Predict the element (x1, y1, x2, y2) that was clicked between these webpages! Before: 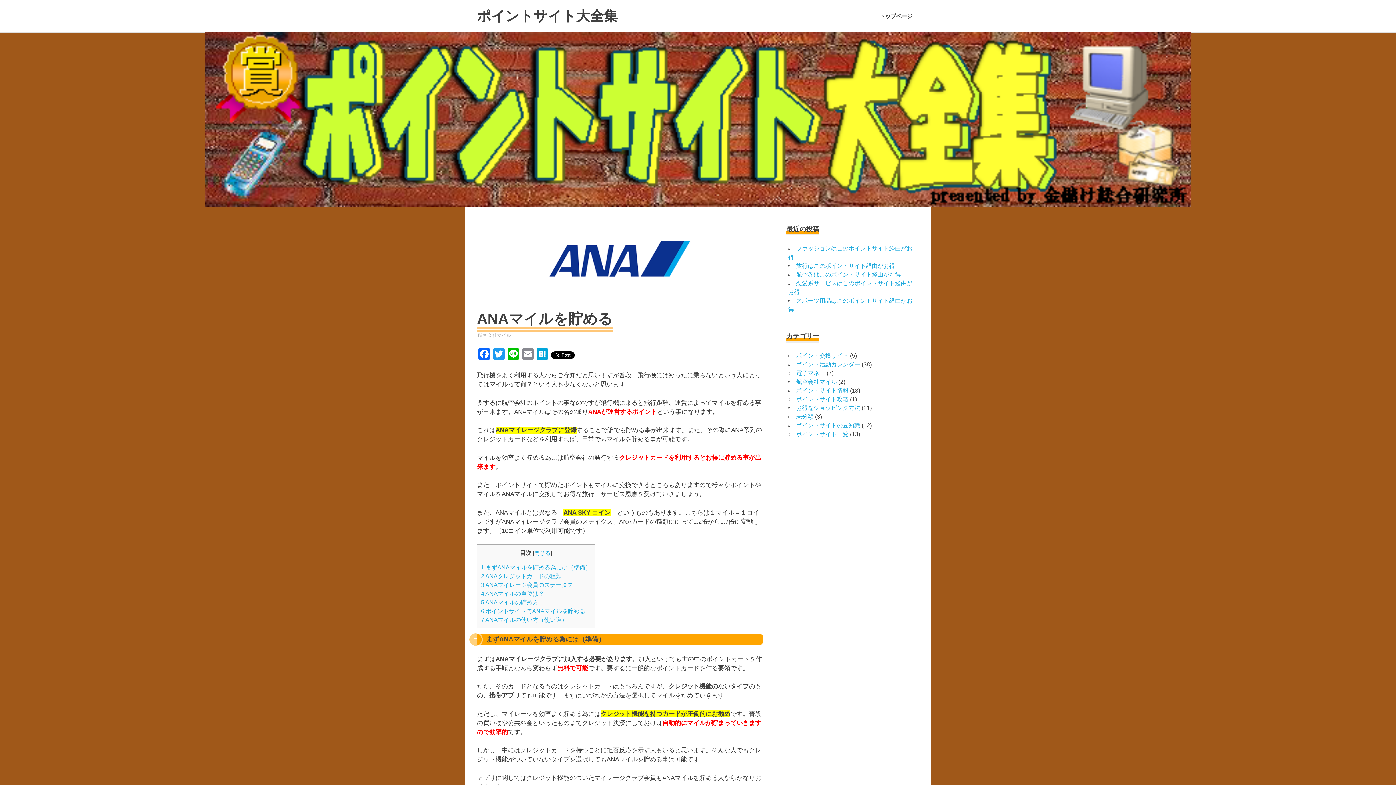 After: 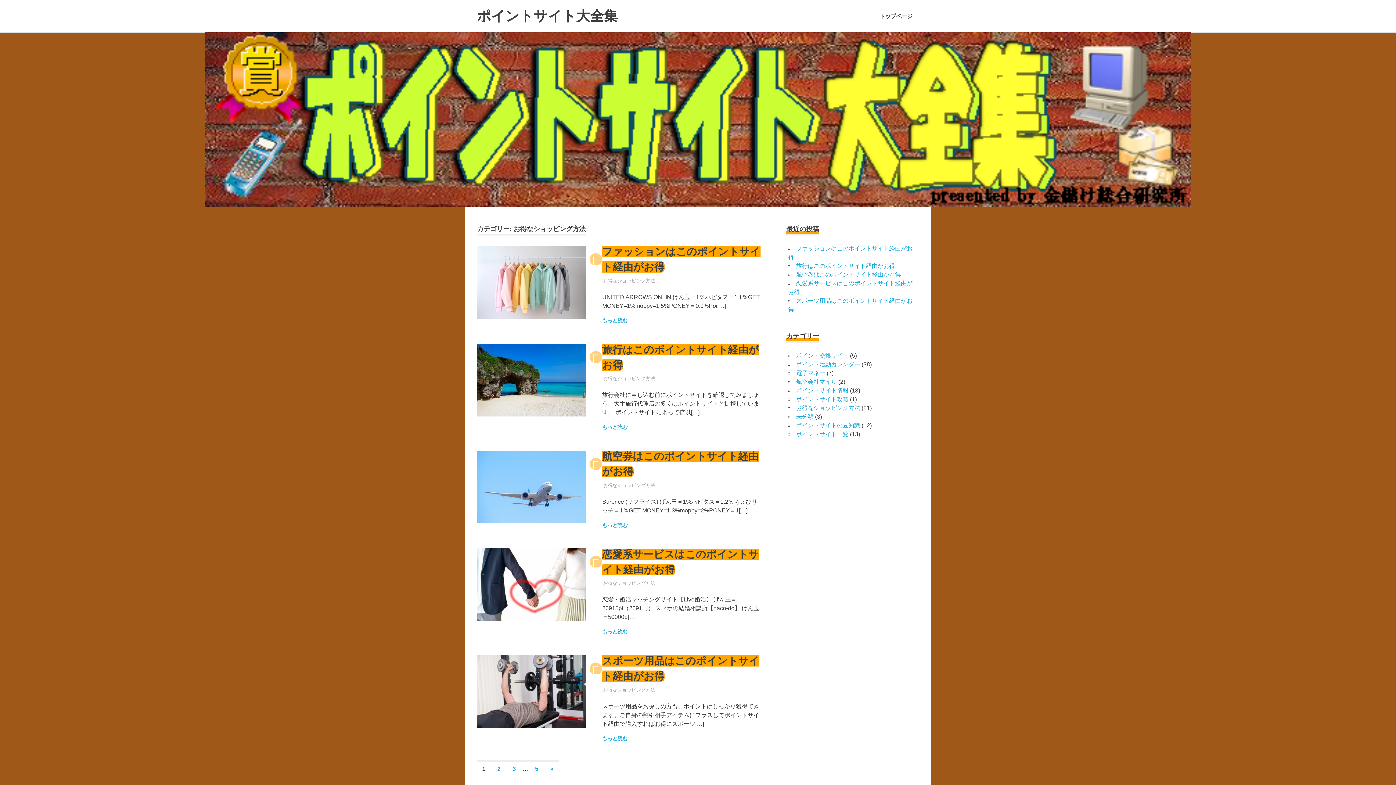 Action: label: お得なショッピング方法 bbox: (796, 405, 860, 411)